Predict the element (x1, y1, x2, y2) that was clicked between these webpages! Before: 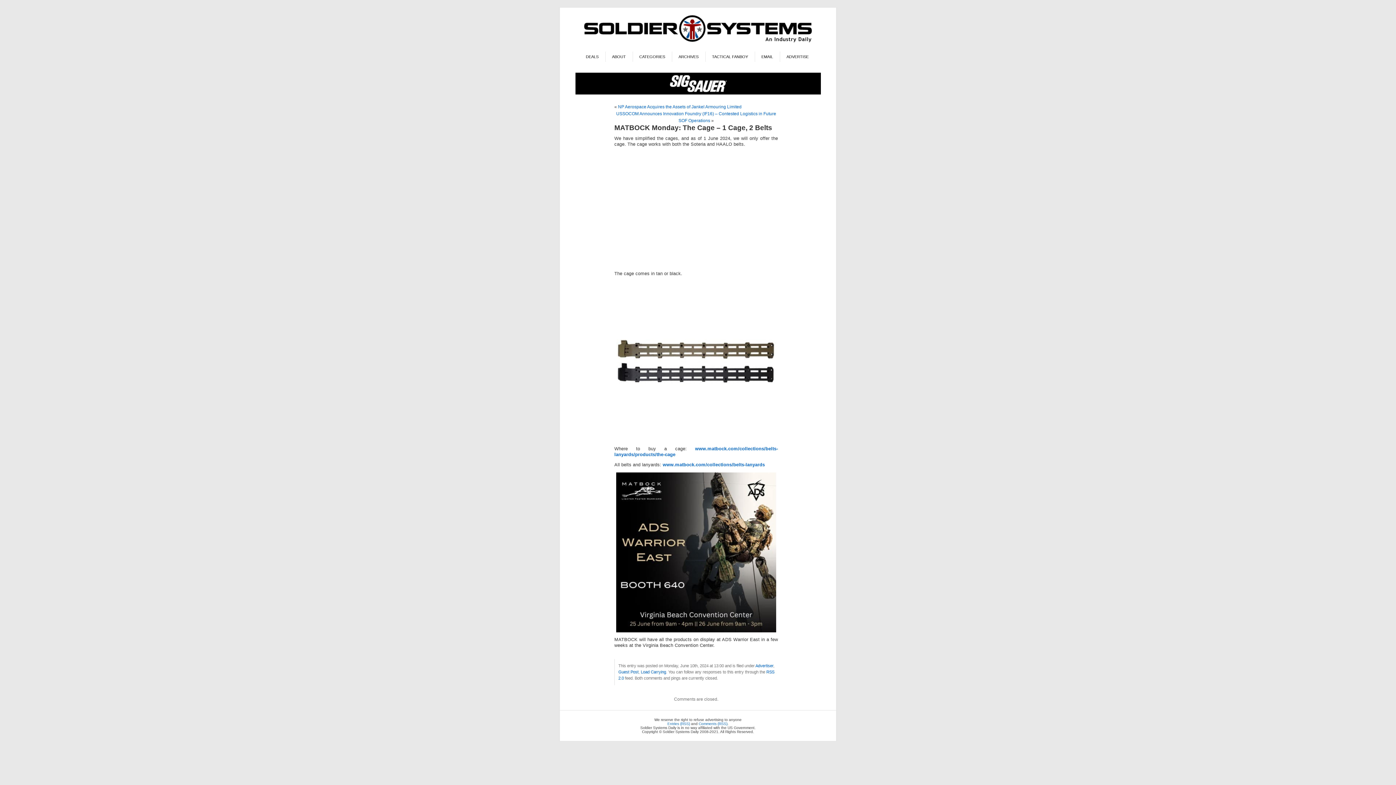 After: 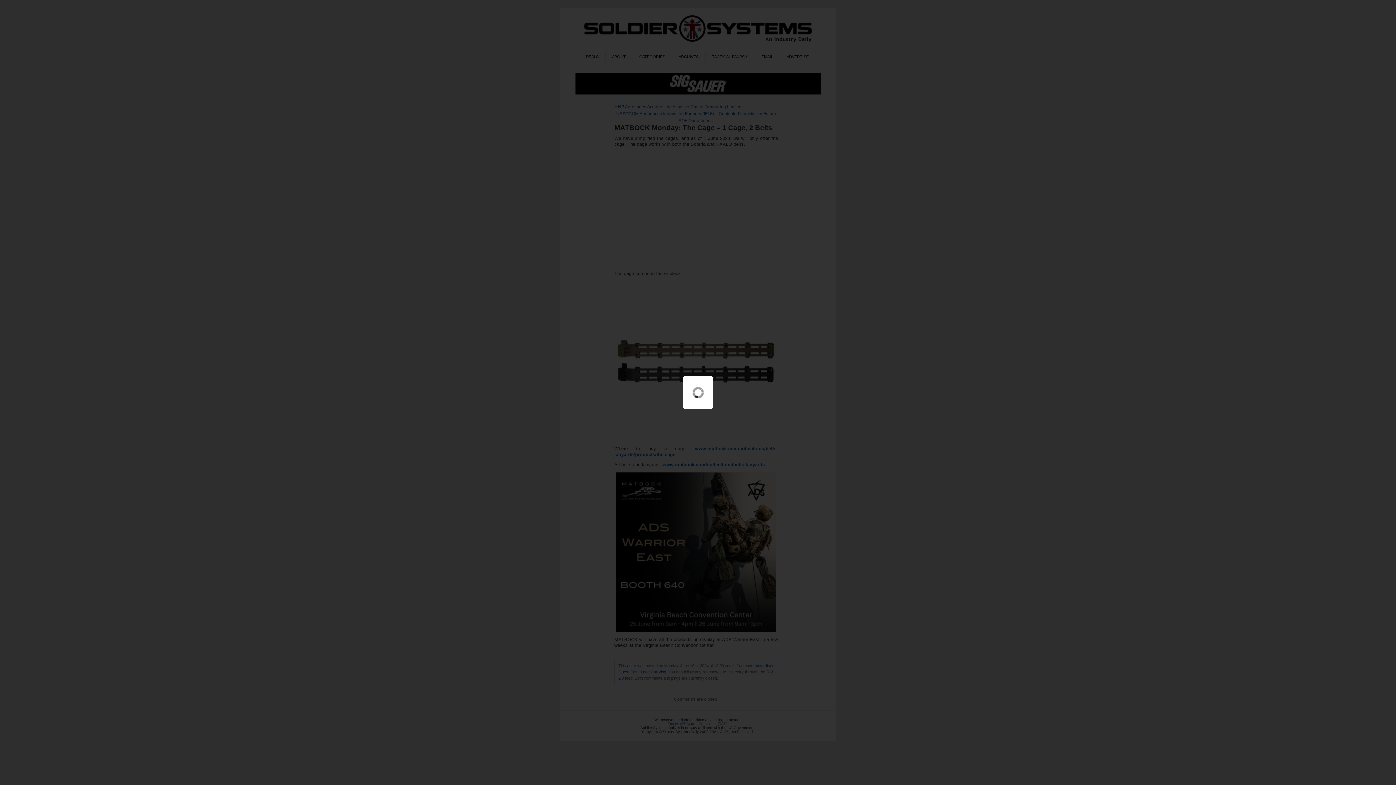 Action: bbox: (614, 281, 778, 441)